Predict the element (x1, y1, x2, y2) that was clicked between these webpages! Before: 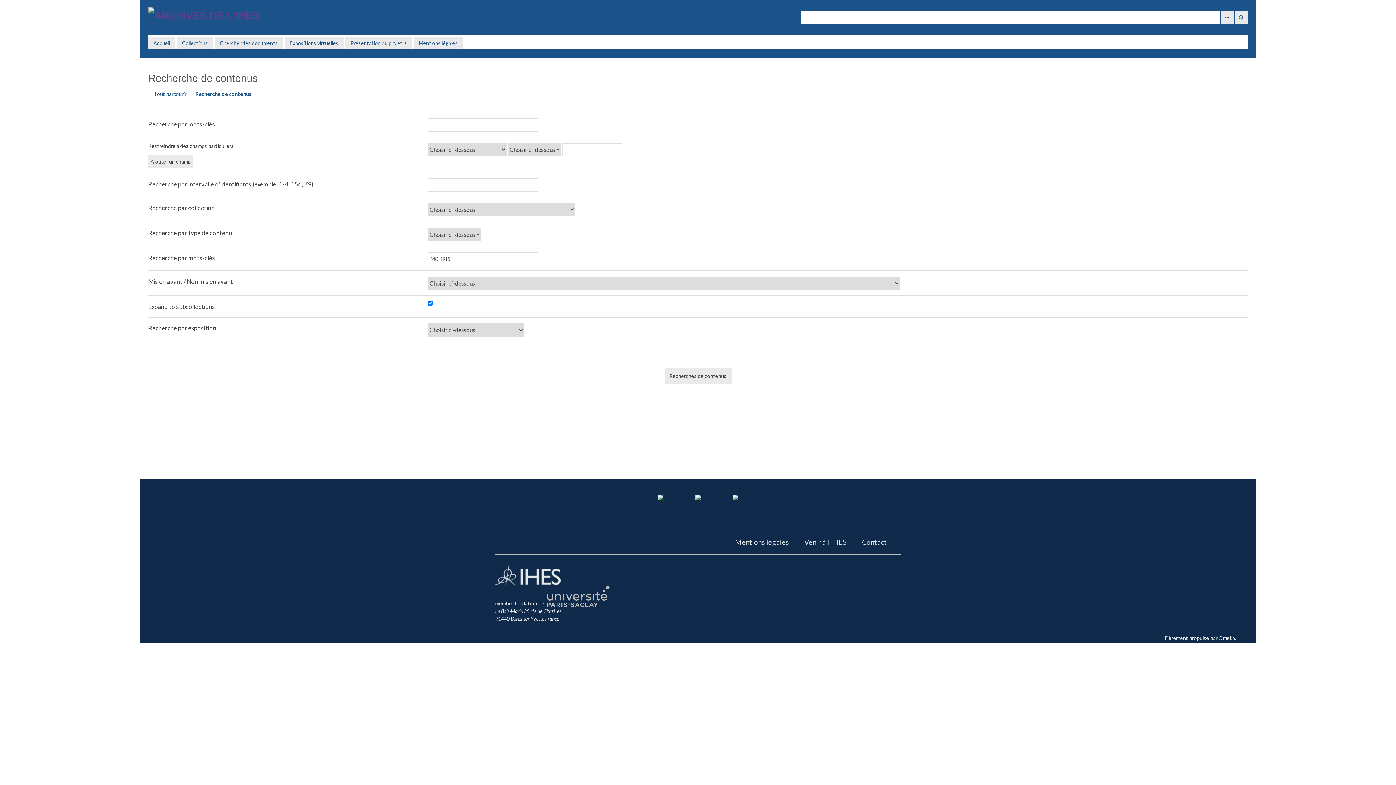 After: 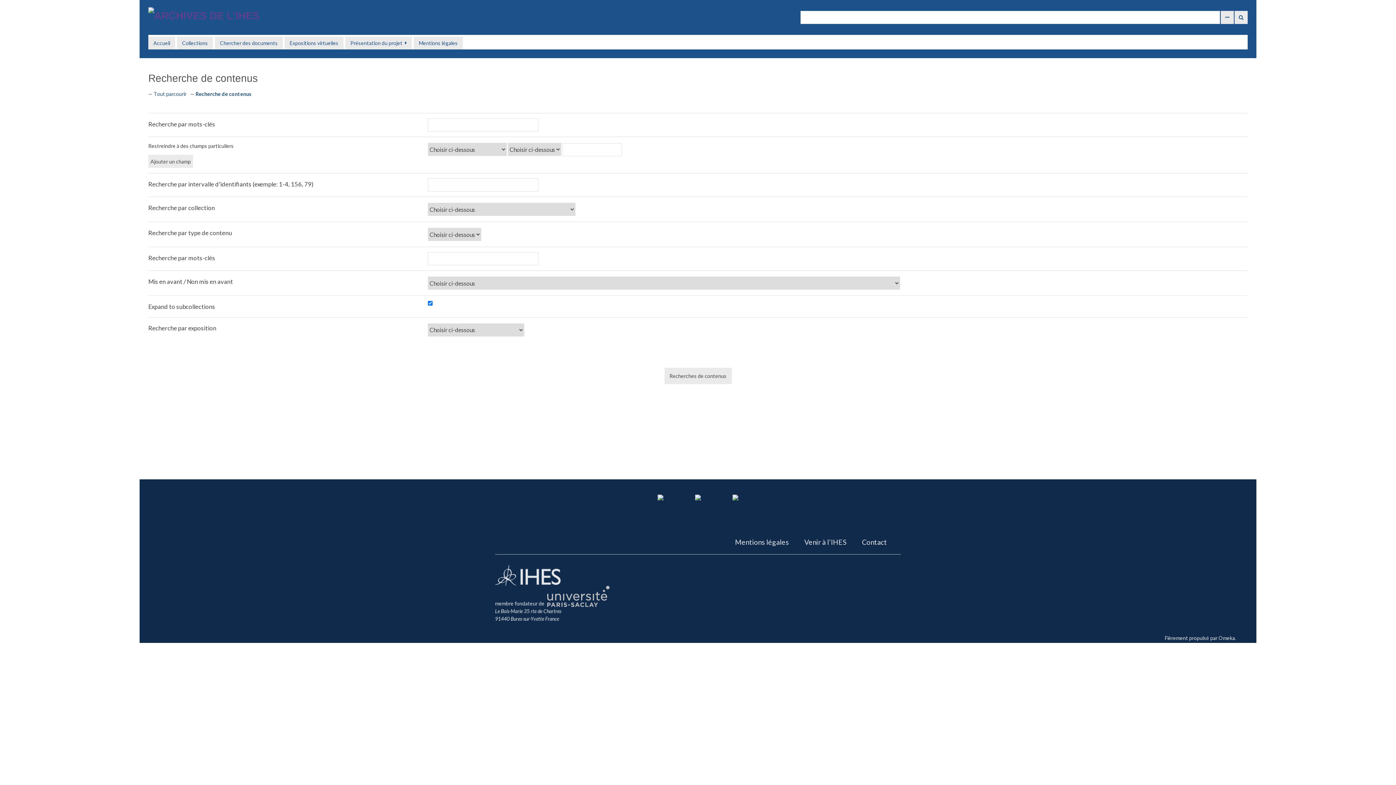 Action: label: Recherche de contenus bbox: (195, 90, 251, 97)